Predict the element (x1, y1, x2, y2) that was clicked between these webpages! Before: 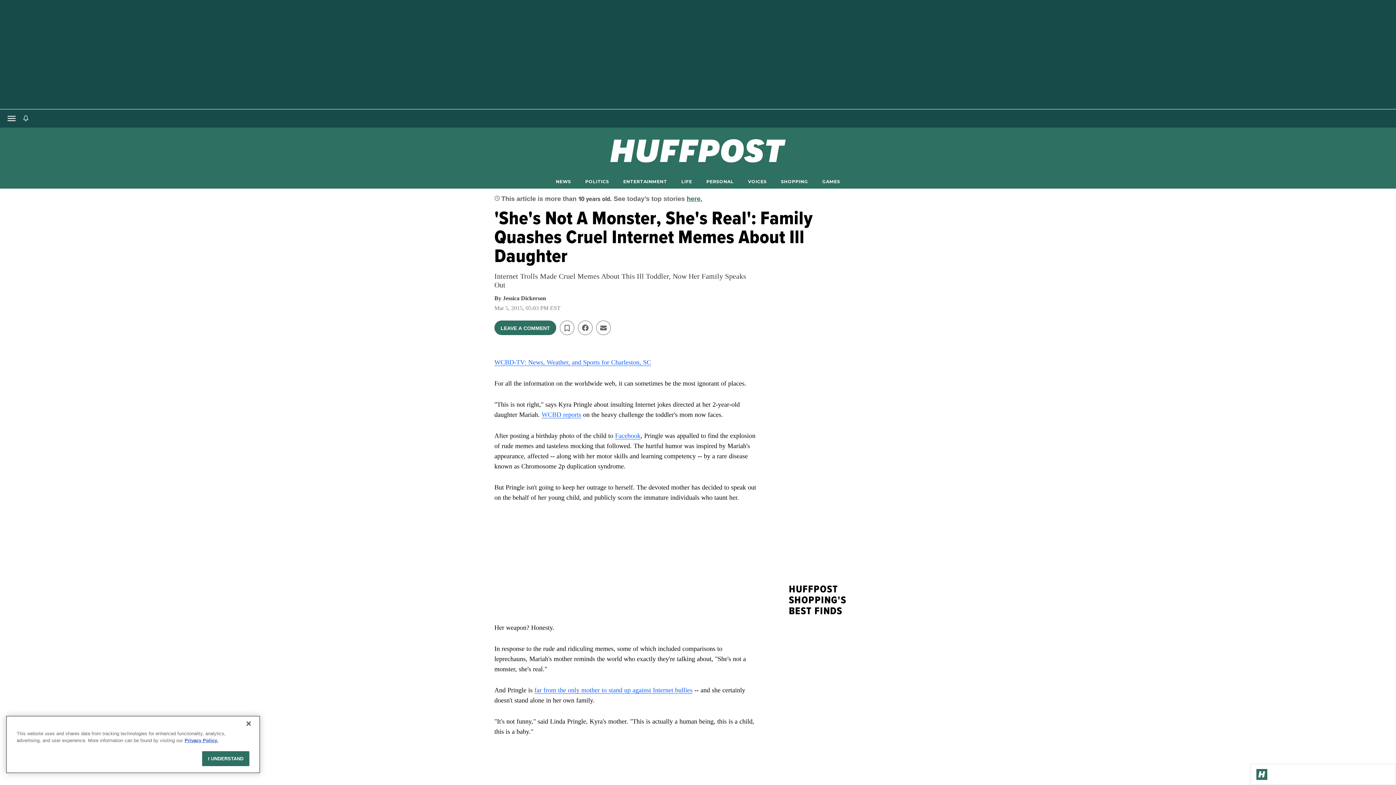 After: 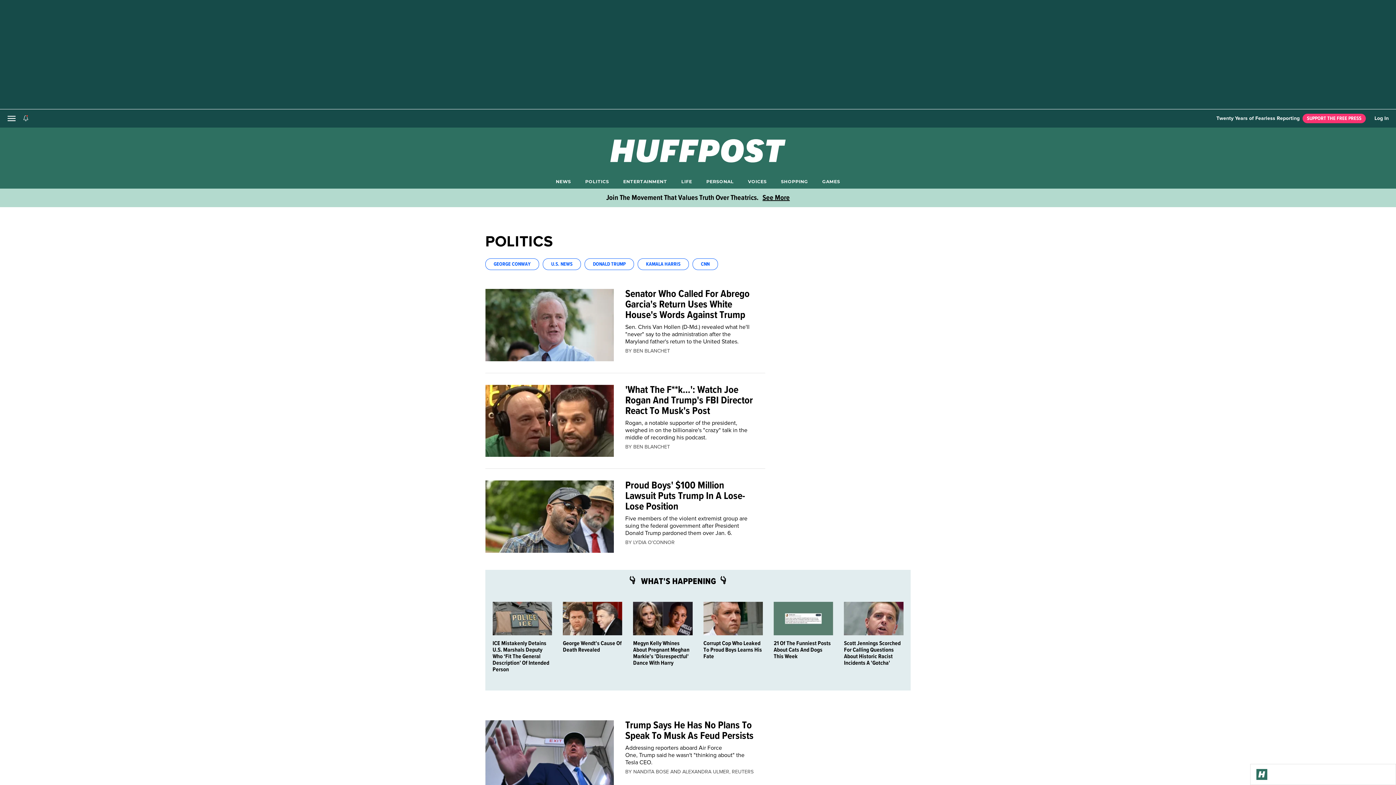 Action: bbox: (585, 178, 609, 184) label: POLITICS